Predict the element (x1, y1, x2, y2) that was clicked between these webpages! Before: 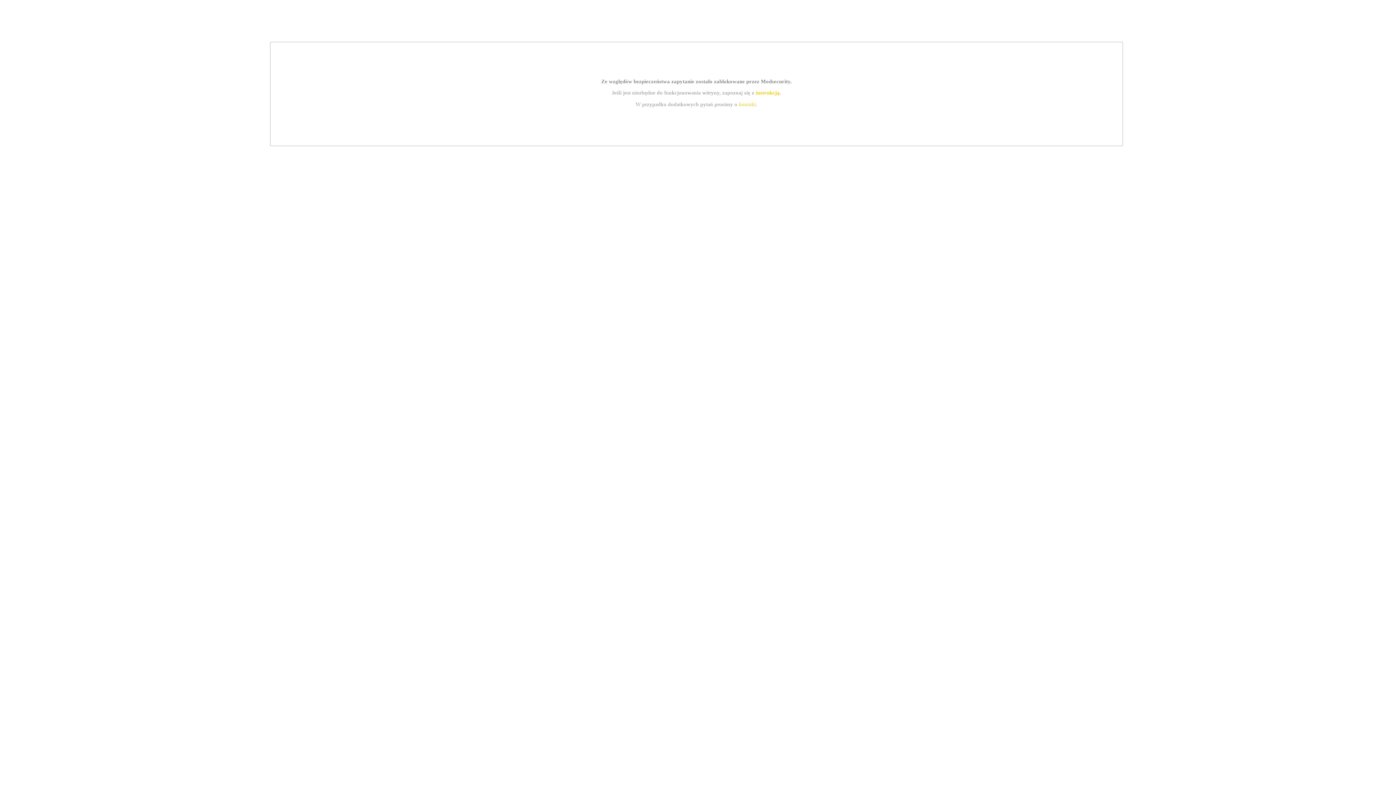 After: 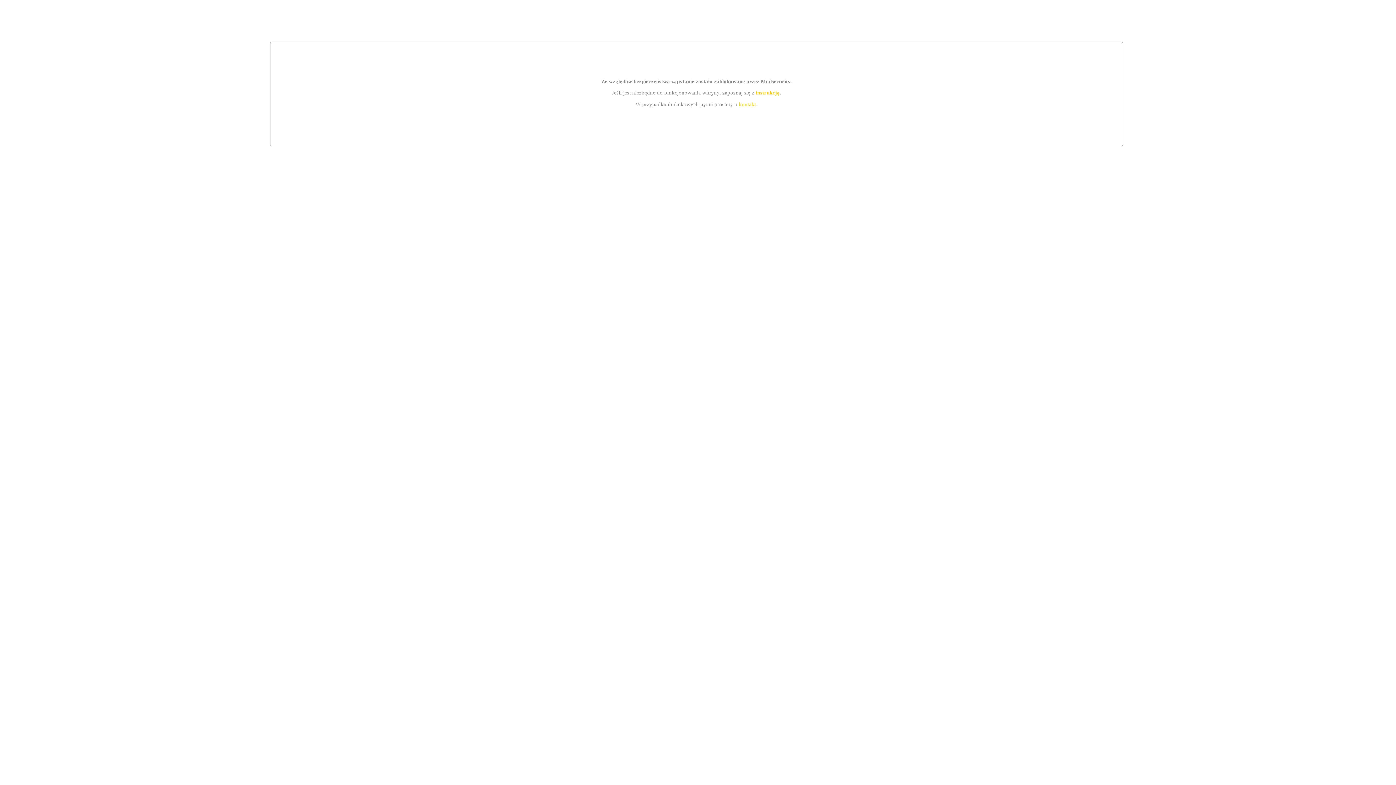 Action: label: kontakt bbox: (739, 101, 756, 107)